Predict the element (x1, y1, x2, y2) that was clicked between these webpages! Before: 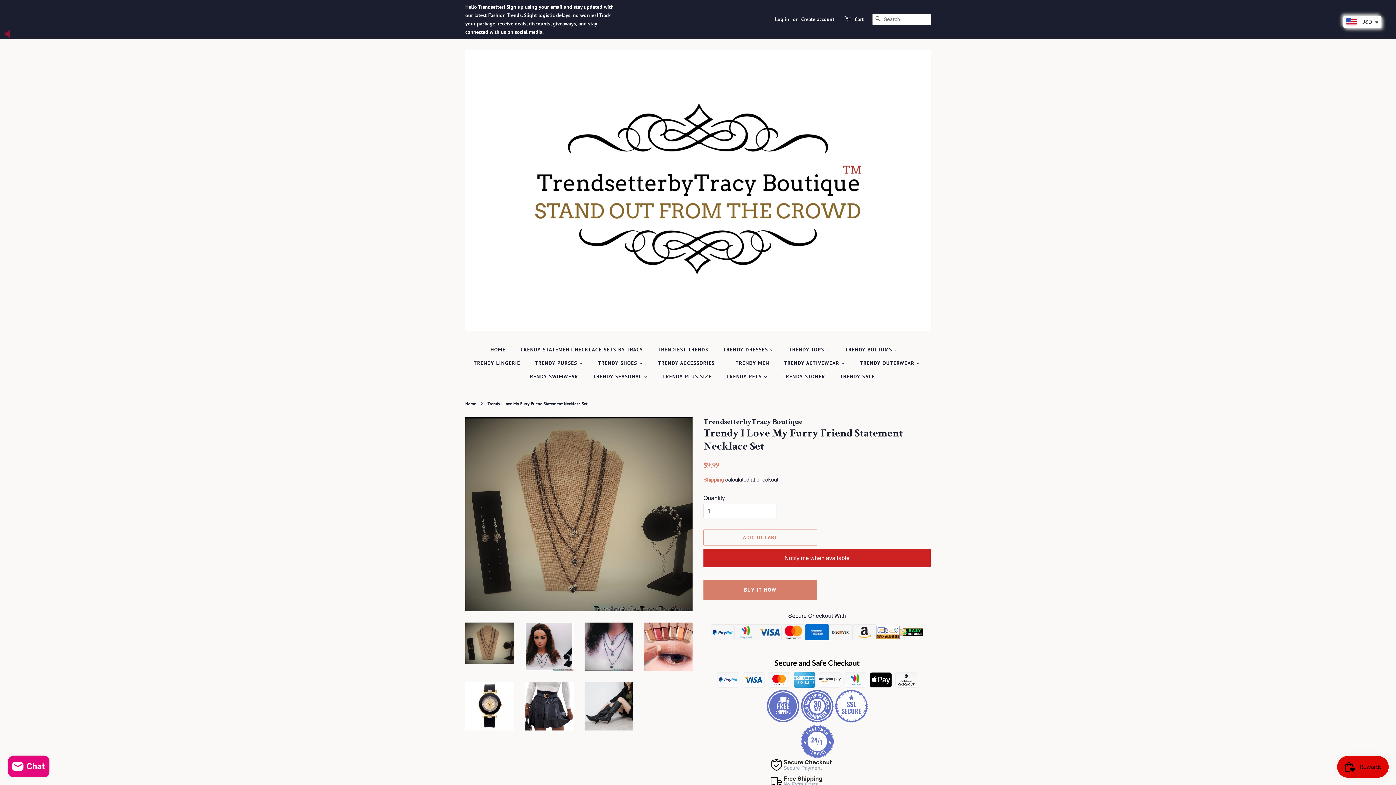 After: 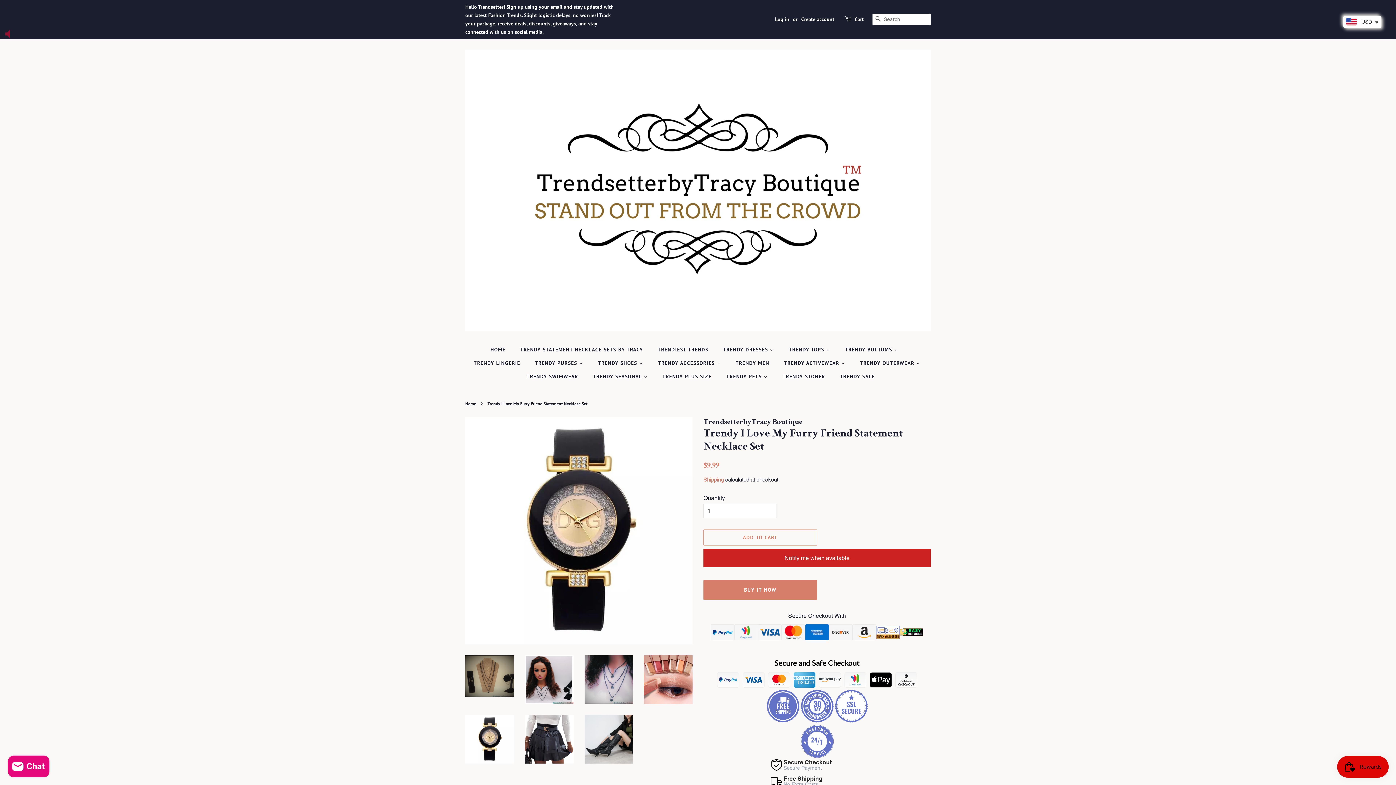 Action: bbox: (465, 682, 514, 730)